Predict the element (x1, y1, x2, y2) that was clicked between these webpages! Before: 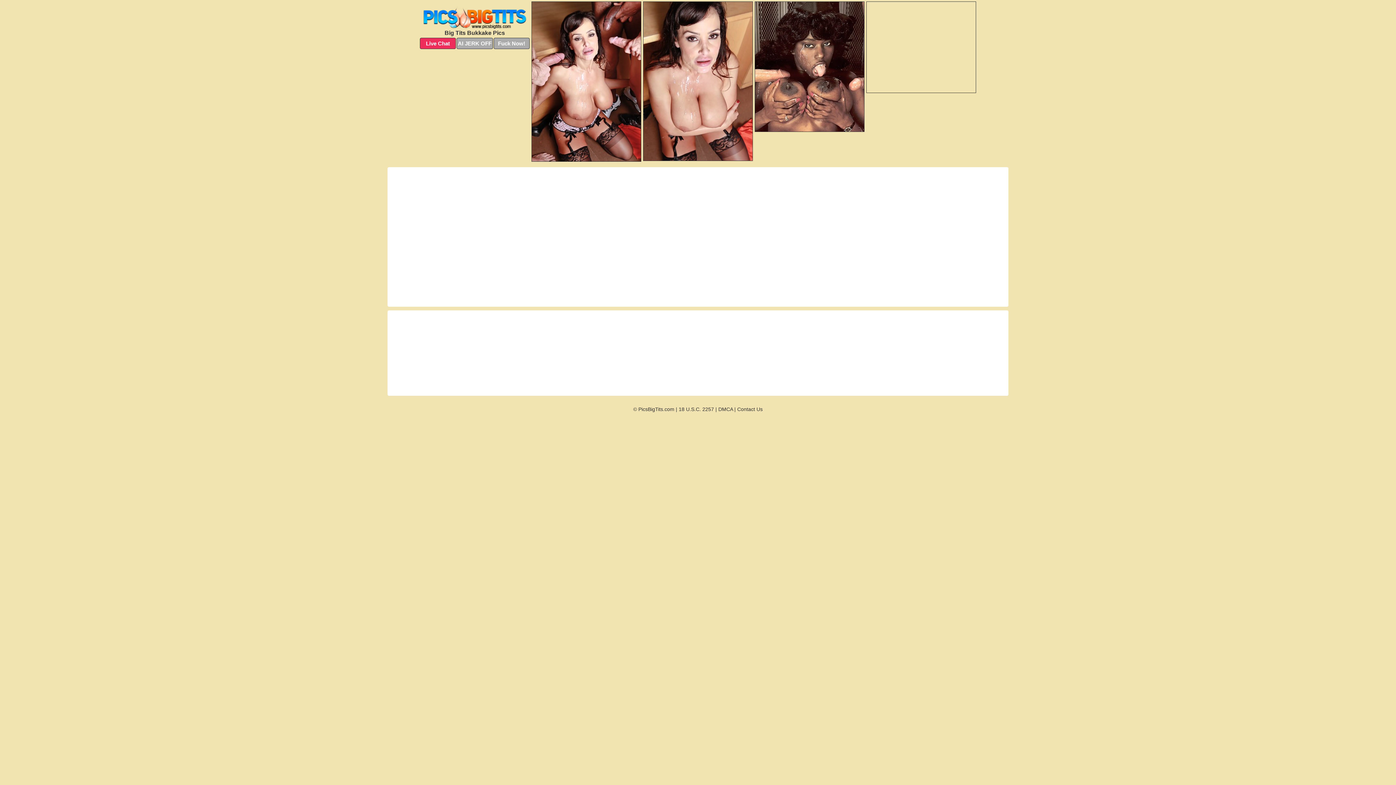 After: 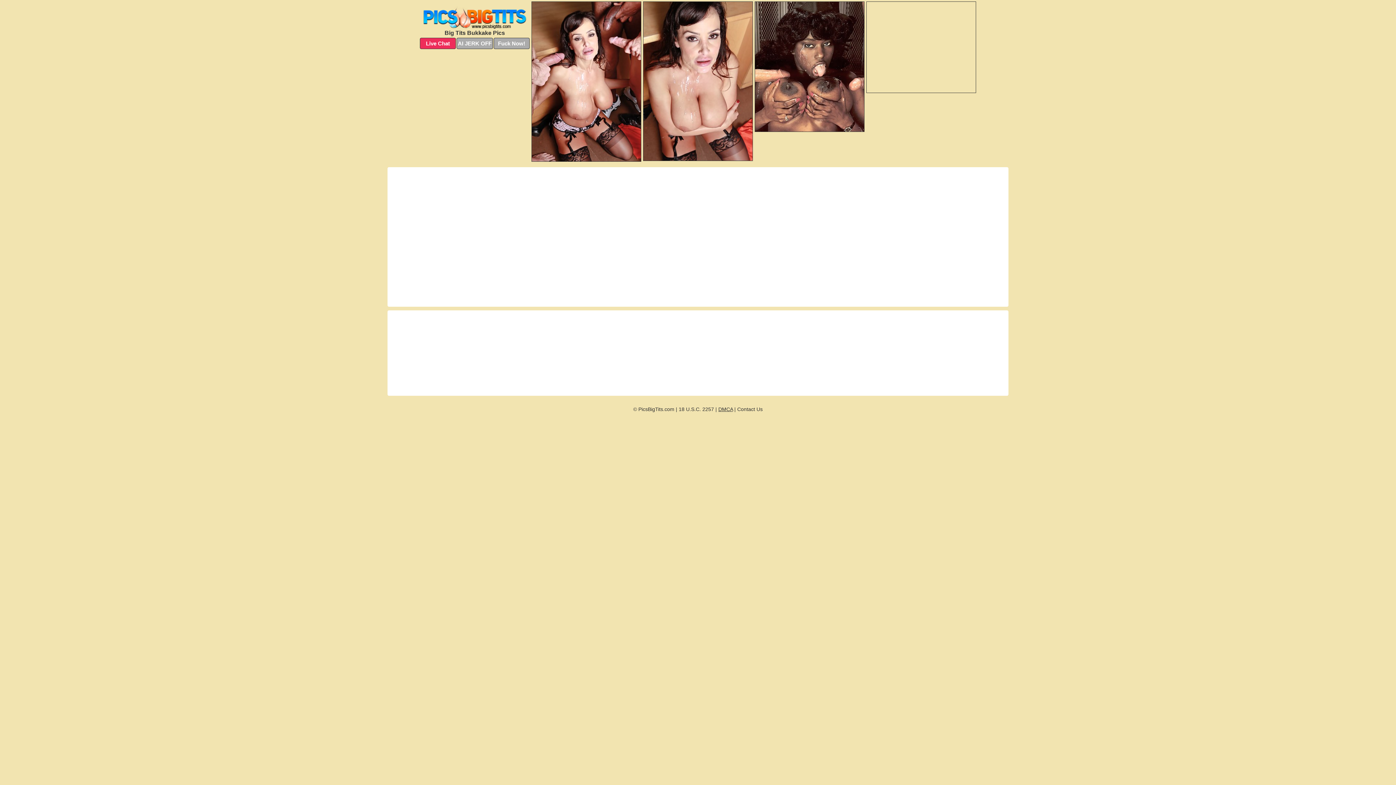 Action: bbox: (718, 406, 733, 412) label: DMCA